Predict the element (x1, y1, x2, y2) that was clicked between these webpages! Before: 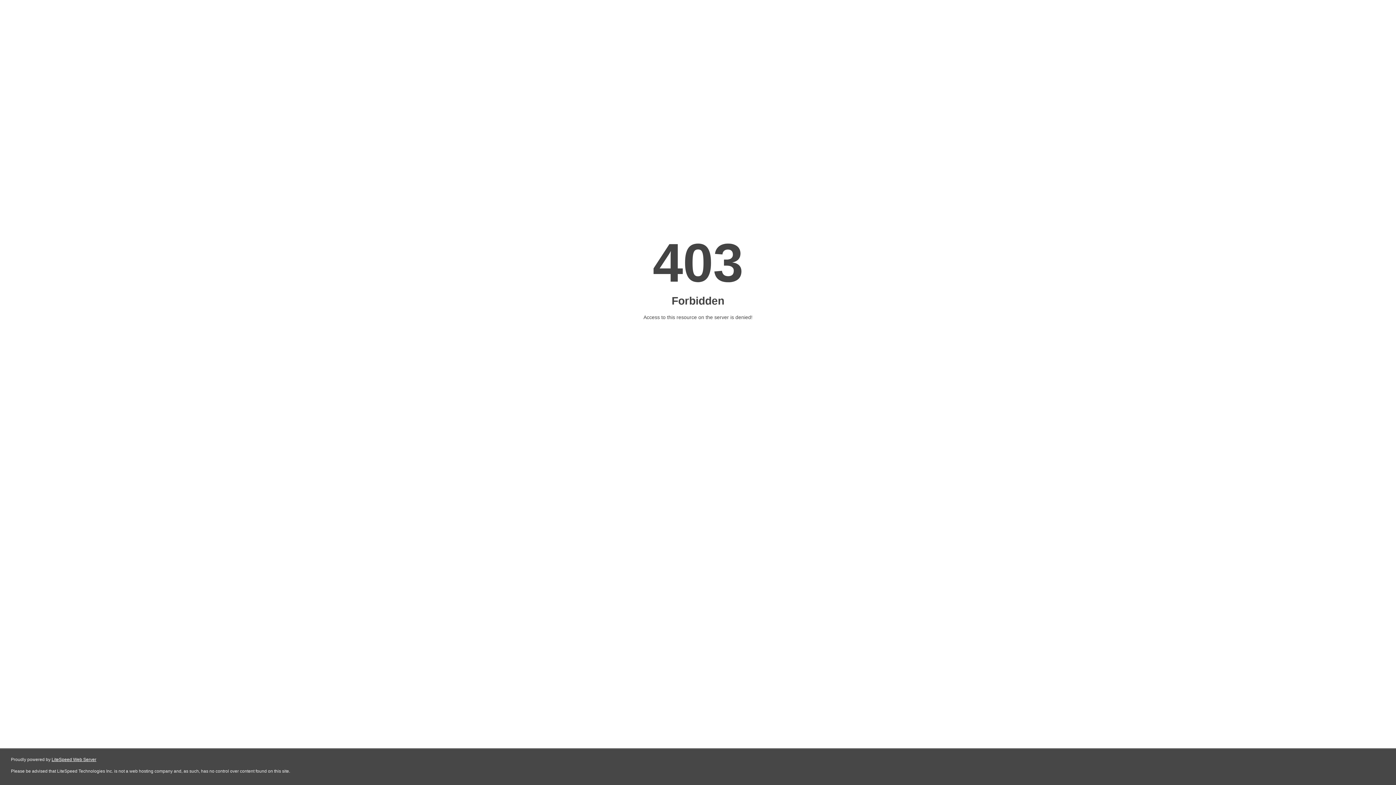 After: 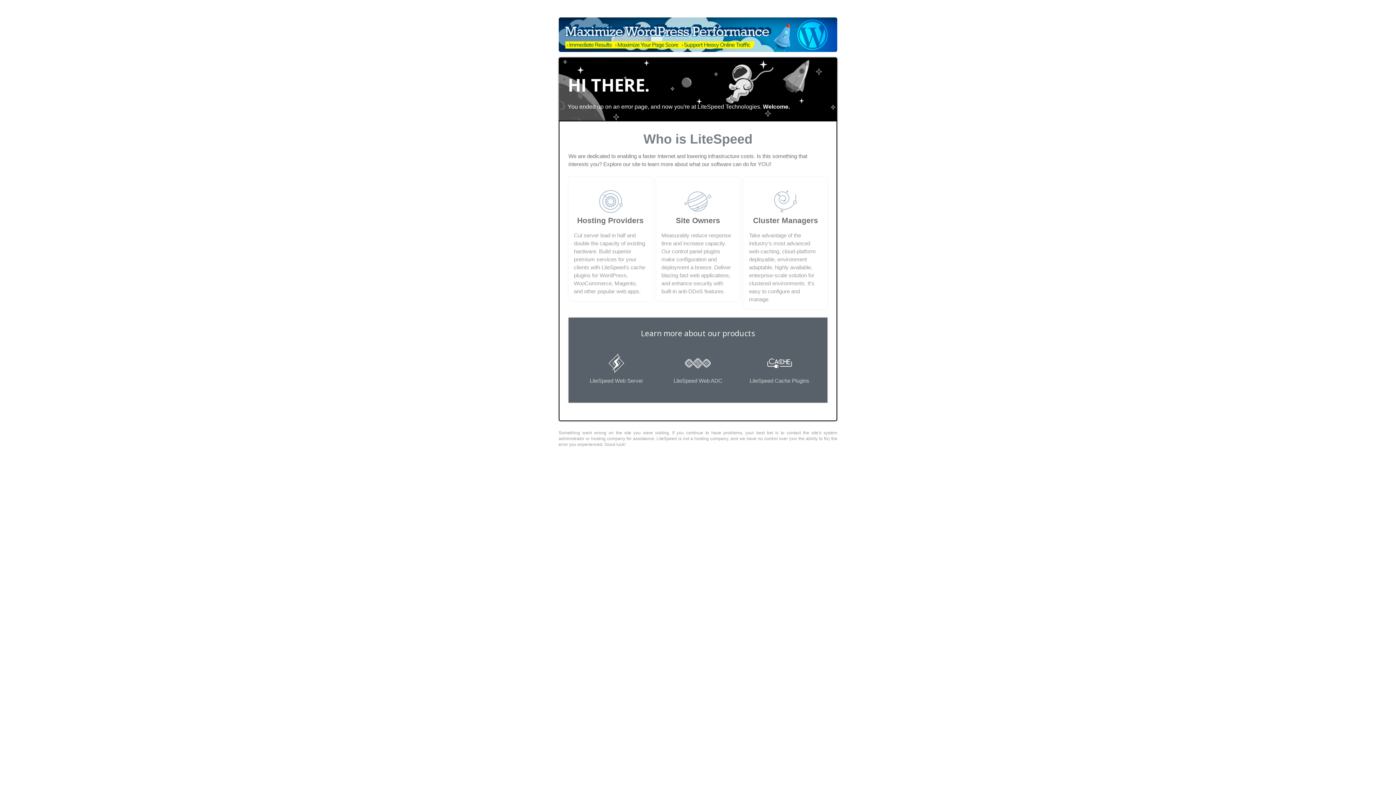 Action: bbox: (51, 757, 96, 762) label: LiteSpeed Web Server